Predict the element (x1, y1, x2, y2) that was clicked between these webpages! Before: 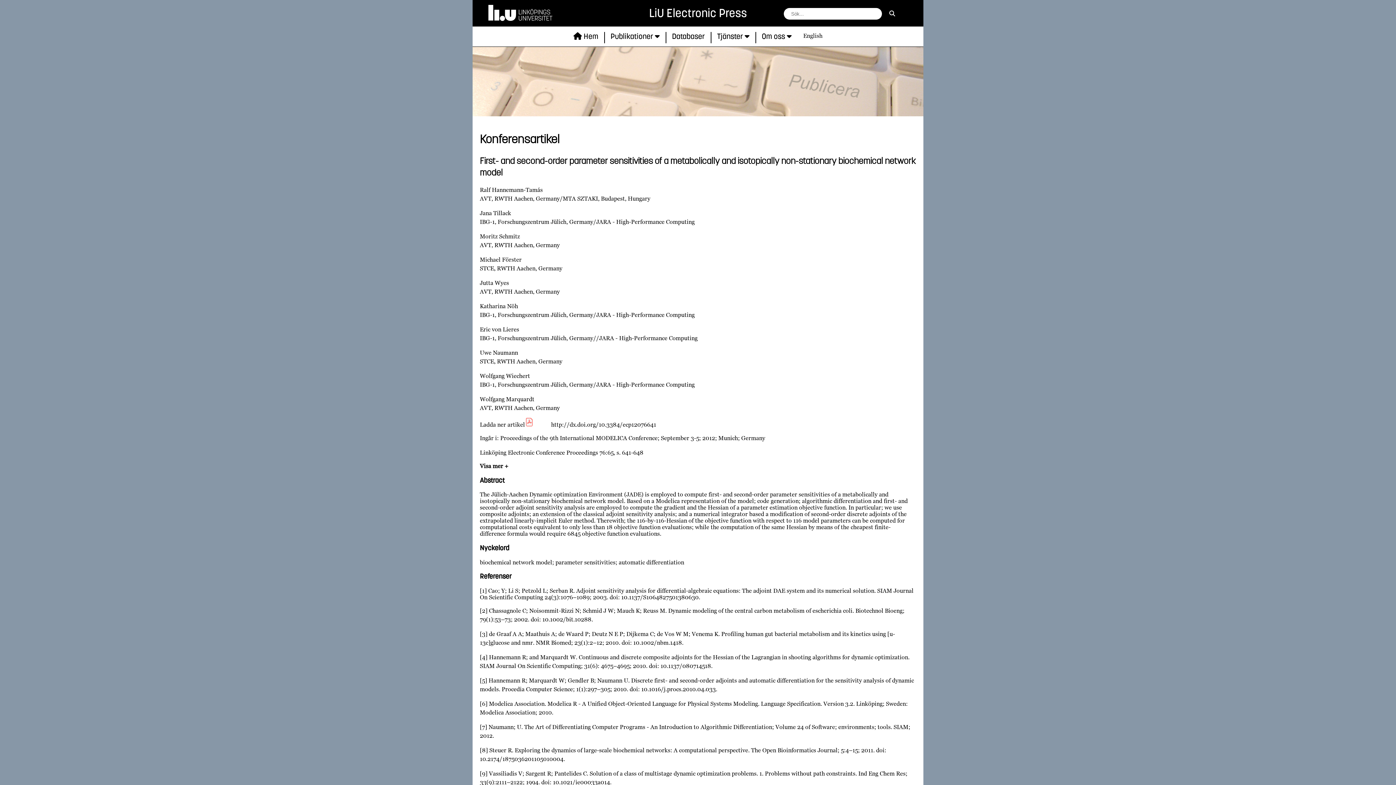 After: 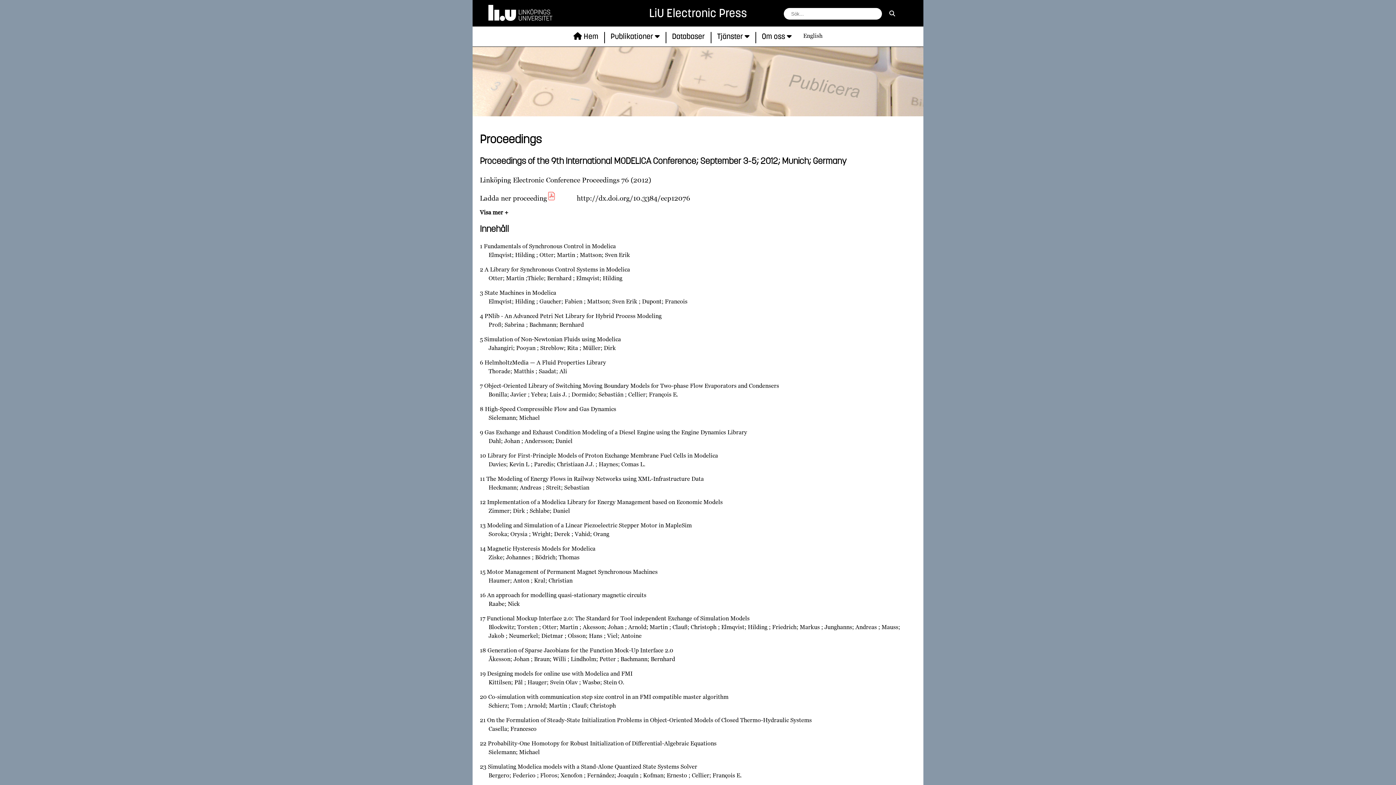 Action: label: Proceedings of the 9th International MODELICA Conference; September 3-5; 2012; Munich; Germany bbox: (500, 434, 765, 441)